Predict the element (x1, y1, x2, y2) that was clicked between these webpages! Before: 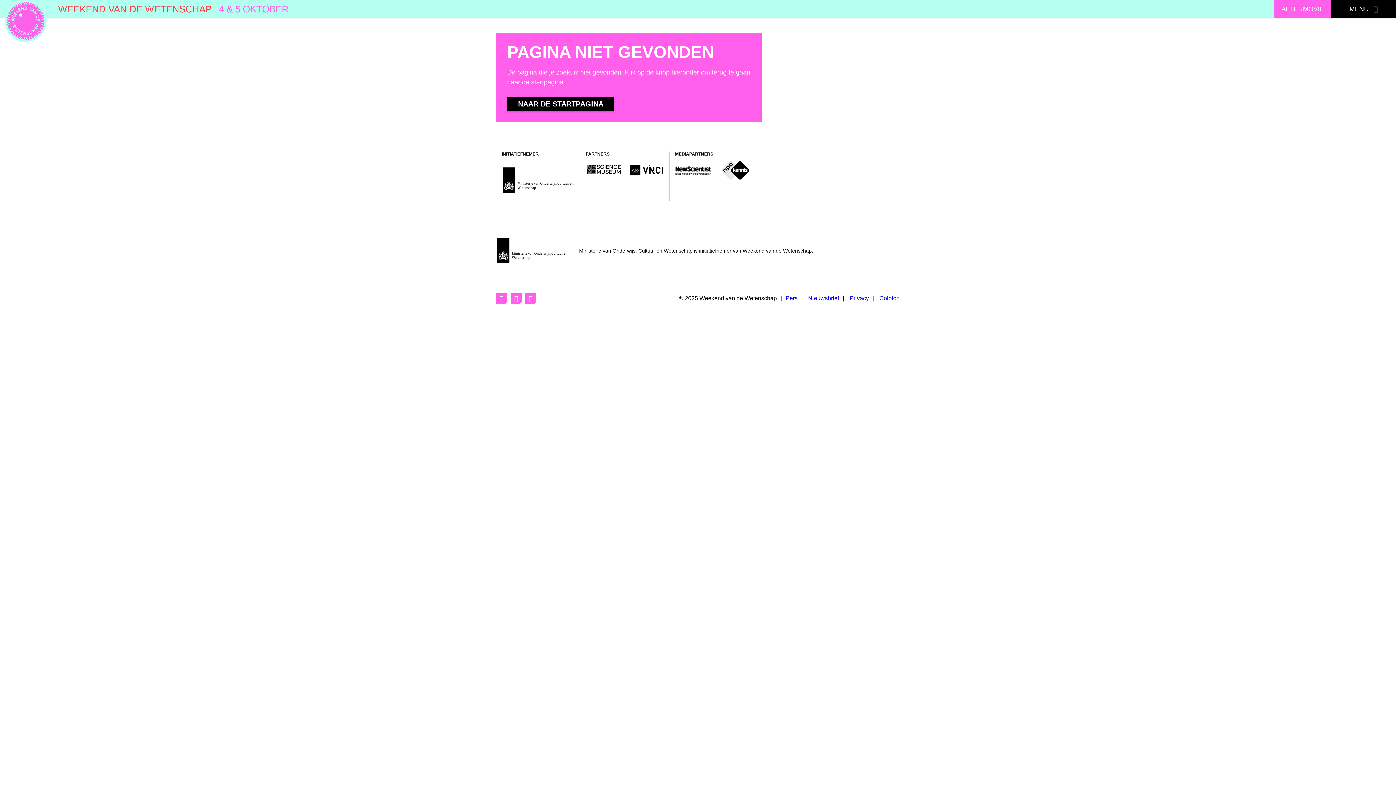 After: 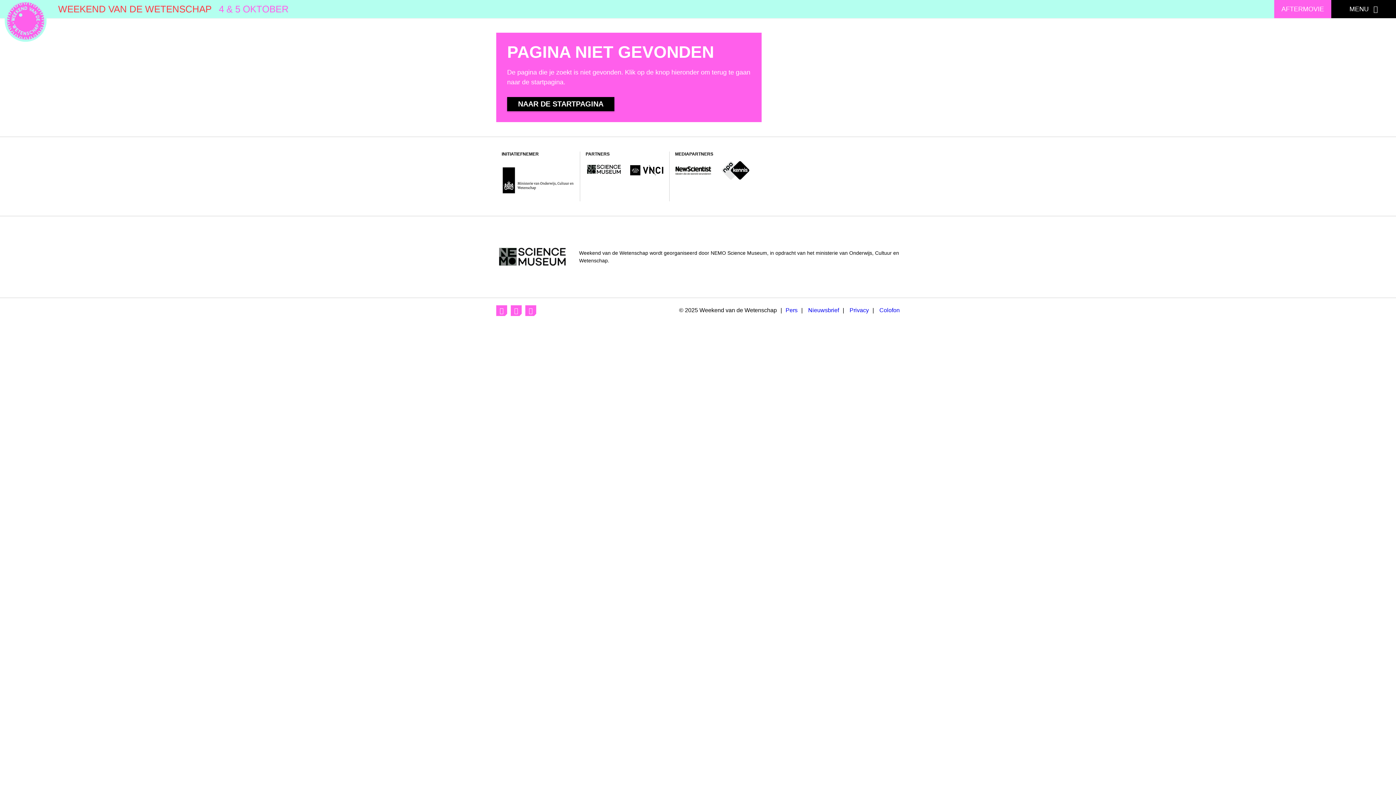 Action: bbox: (585, 160, 622, 179)